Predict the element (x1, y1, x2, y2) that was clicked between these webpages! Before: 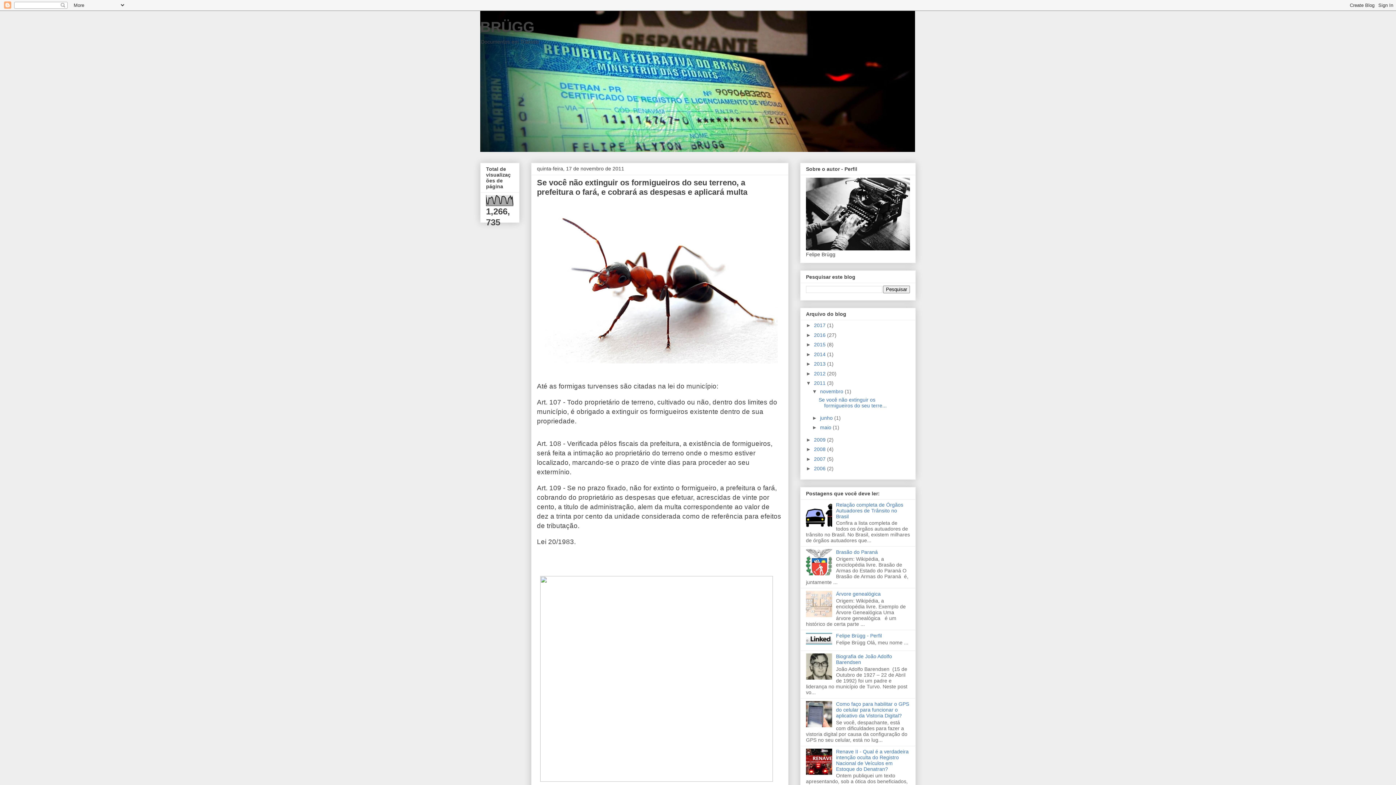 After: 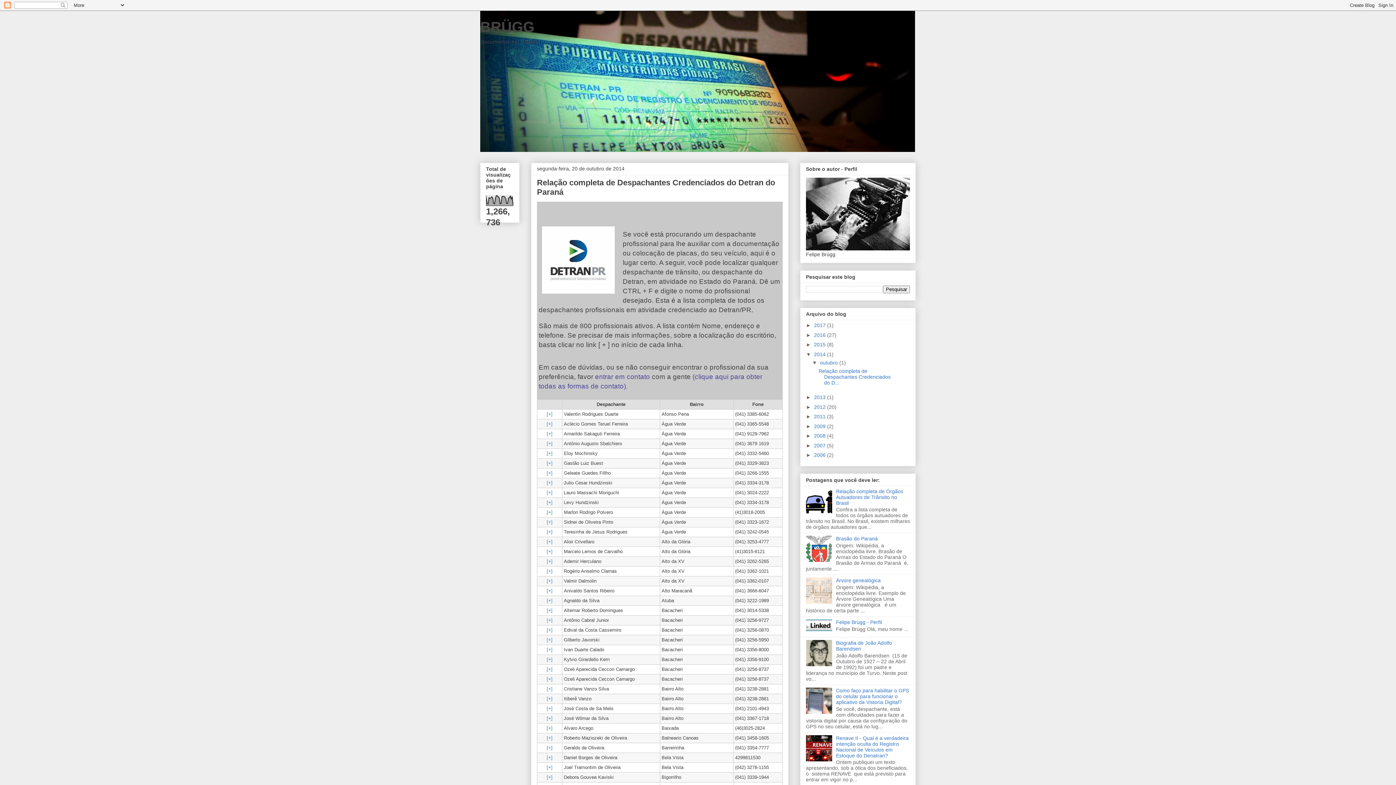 Action: label: 2014  bbox: (814, 351, 827, 357)